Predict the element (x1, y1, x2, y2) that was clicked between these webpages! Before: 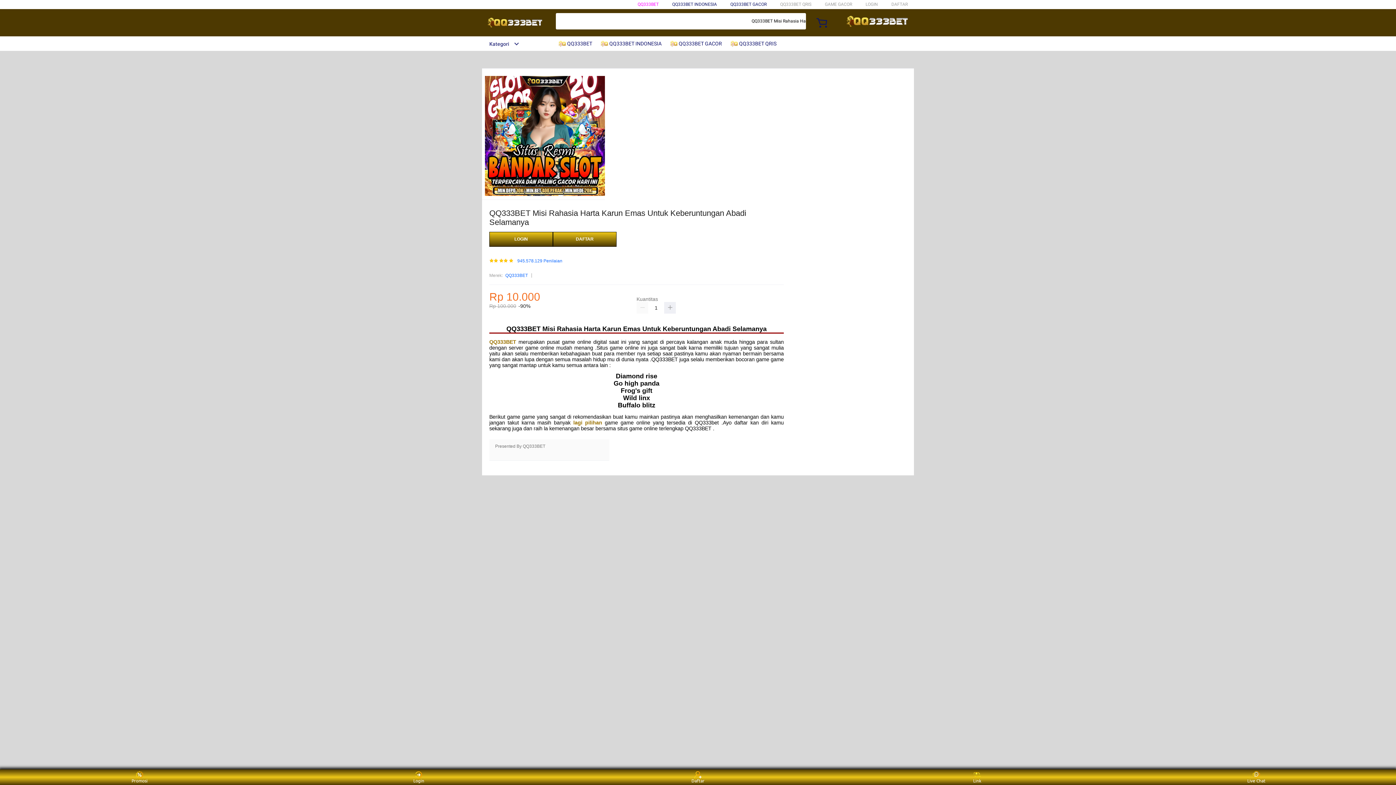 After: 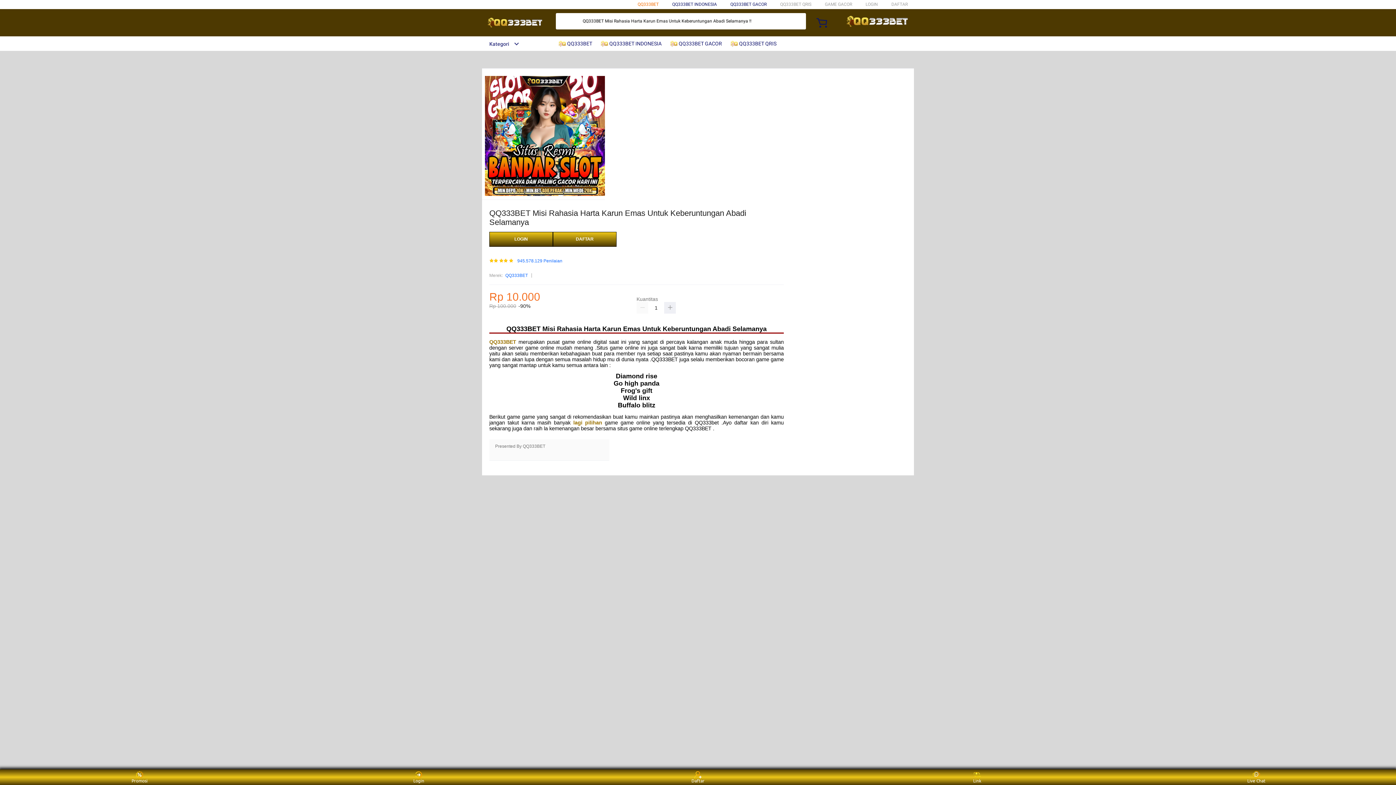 Action: label: QQ333BET bbox: (637, 1, 658, 6)